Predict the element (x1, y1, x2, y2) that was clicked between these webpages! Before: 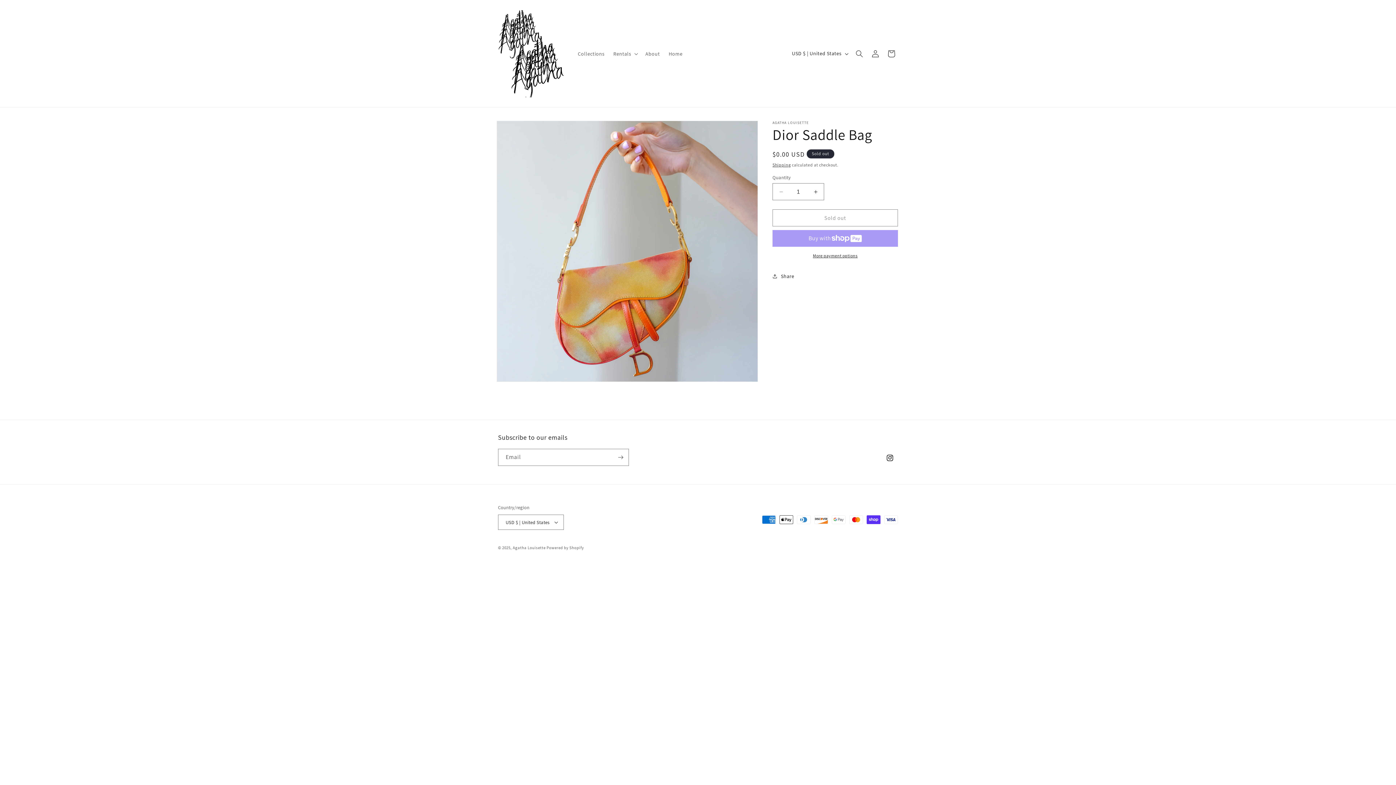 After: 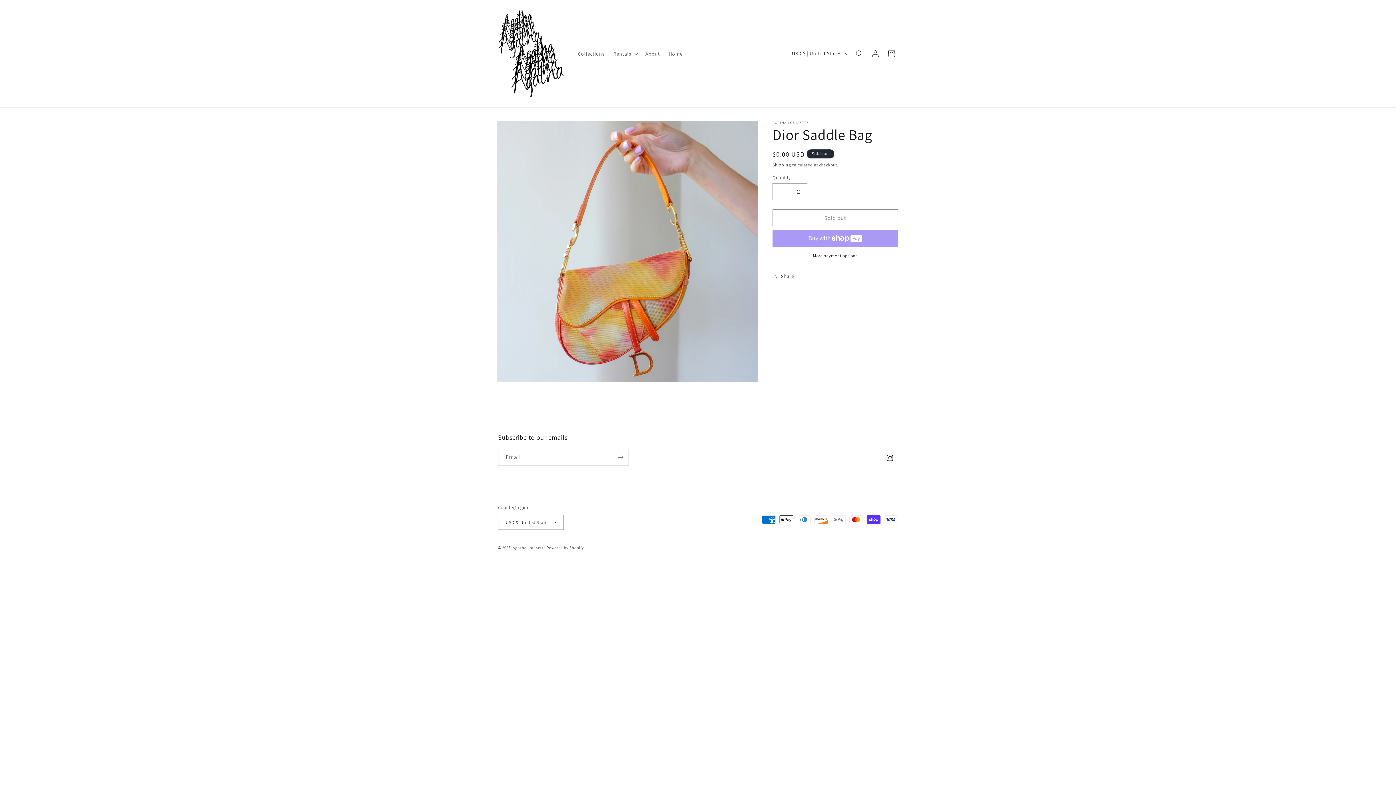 Action: label: Increase quantity for Dior Saddle Bag bbox: (807, 183, 824, 200)